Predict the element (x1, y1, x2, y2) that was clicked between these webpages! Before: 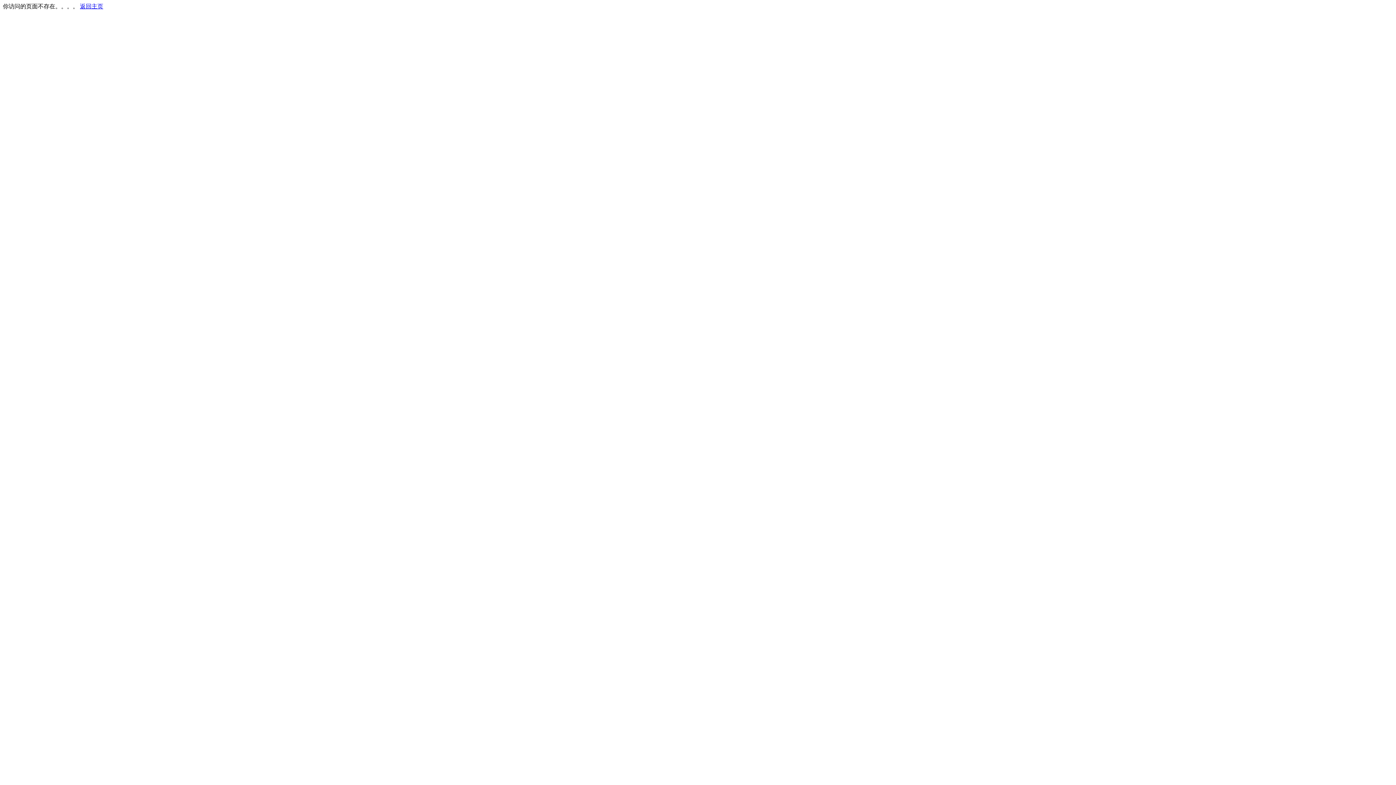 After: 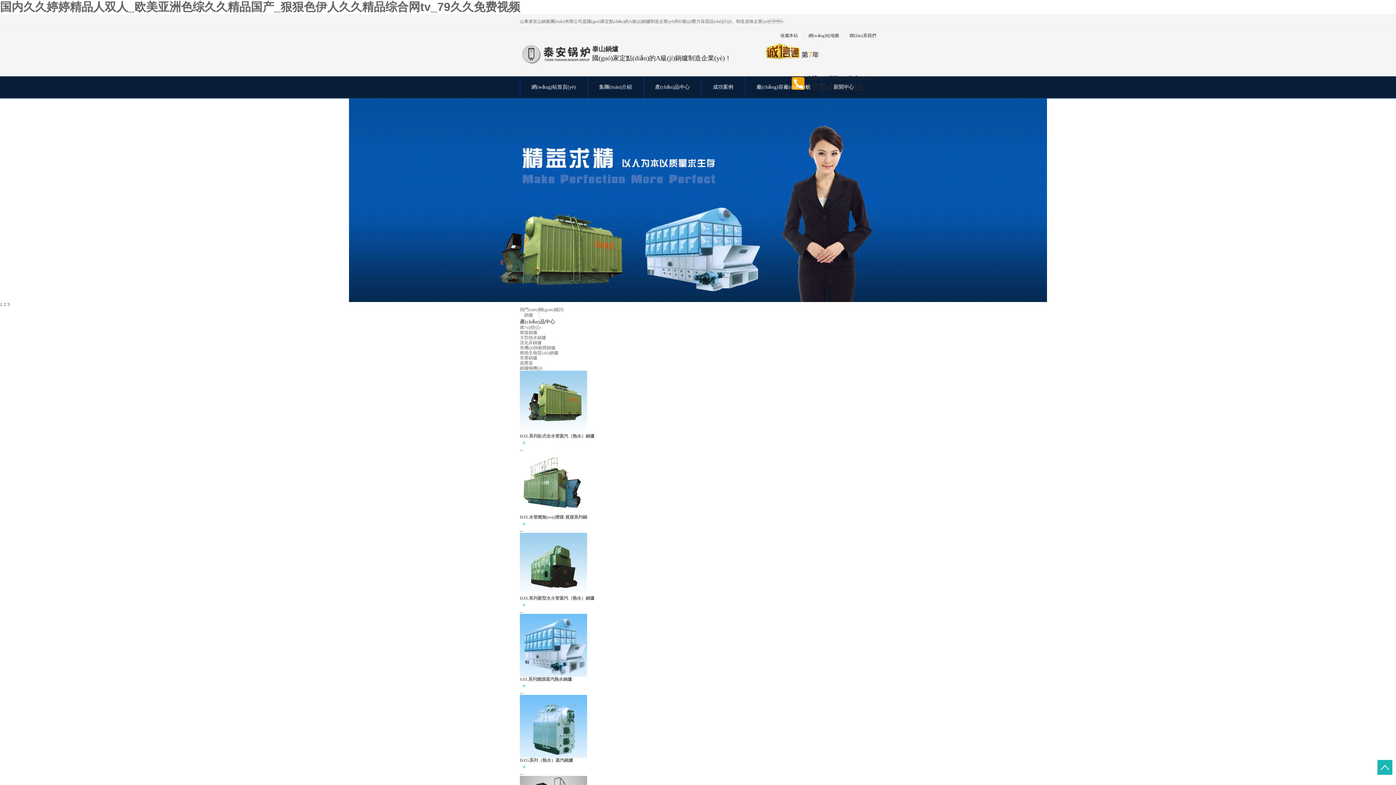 Action: bbox: (80, 3, 103, 9) label: 返回主页